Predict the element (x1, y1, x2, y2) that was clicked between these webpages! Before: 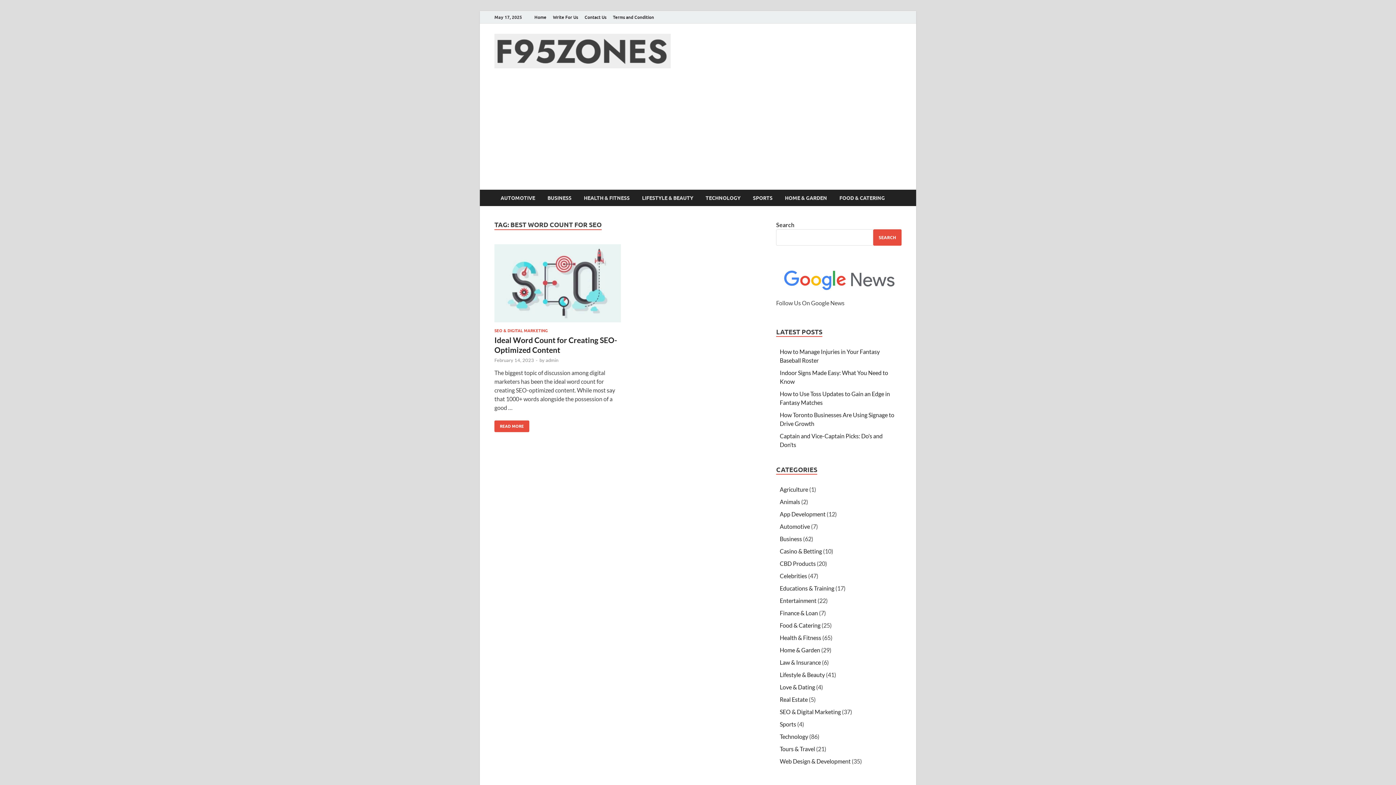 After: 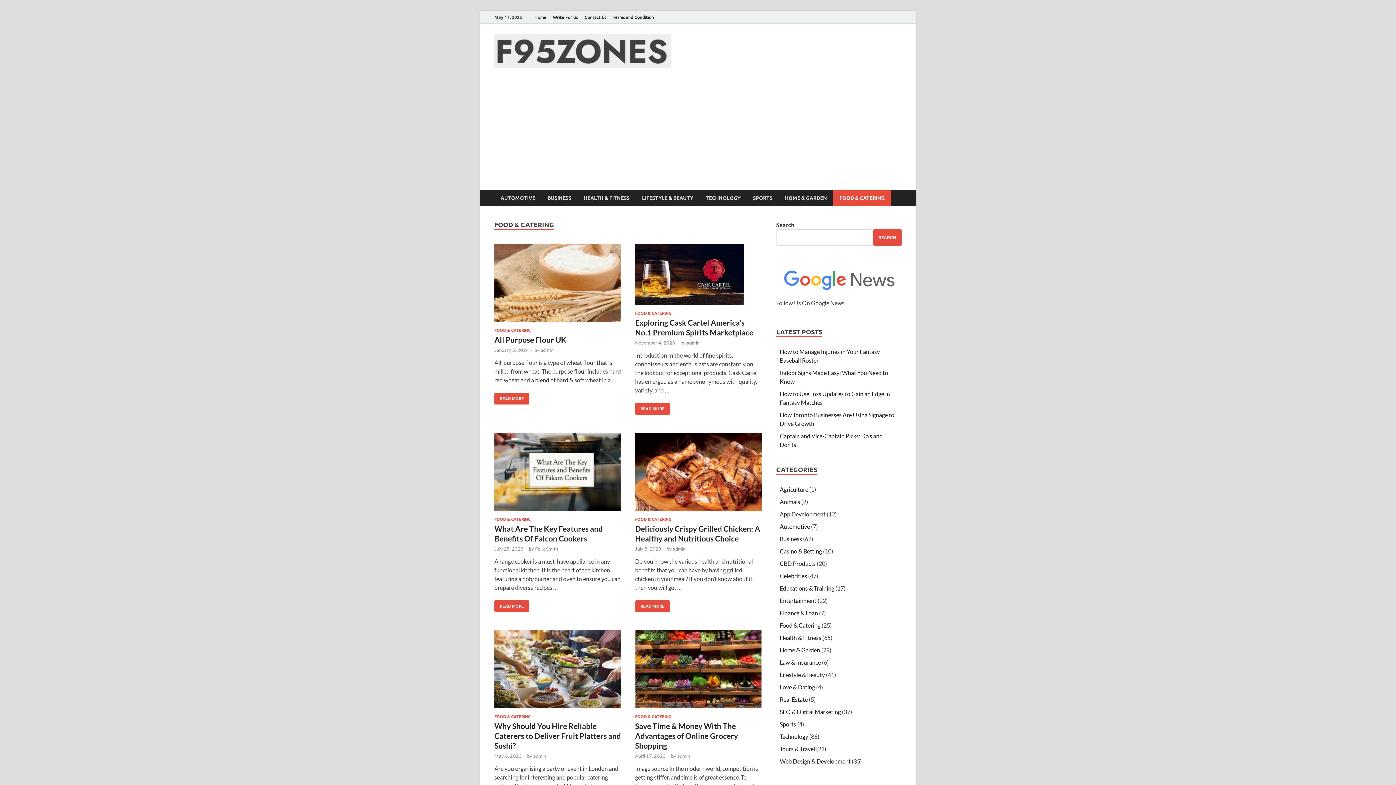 Action: label: Food & Catering bbox: (780, 622, 820, 629)